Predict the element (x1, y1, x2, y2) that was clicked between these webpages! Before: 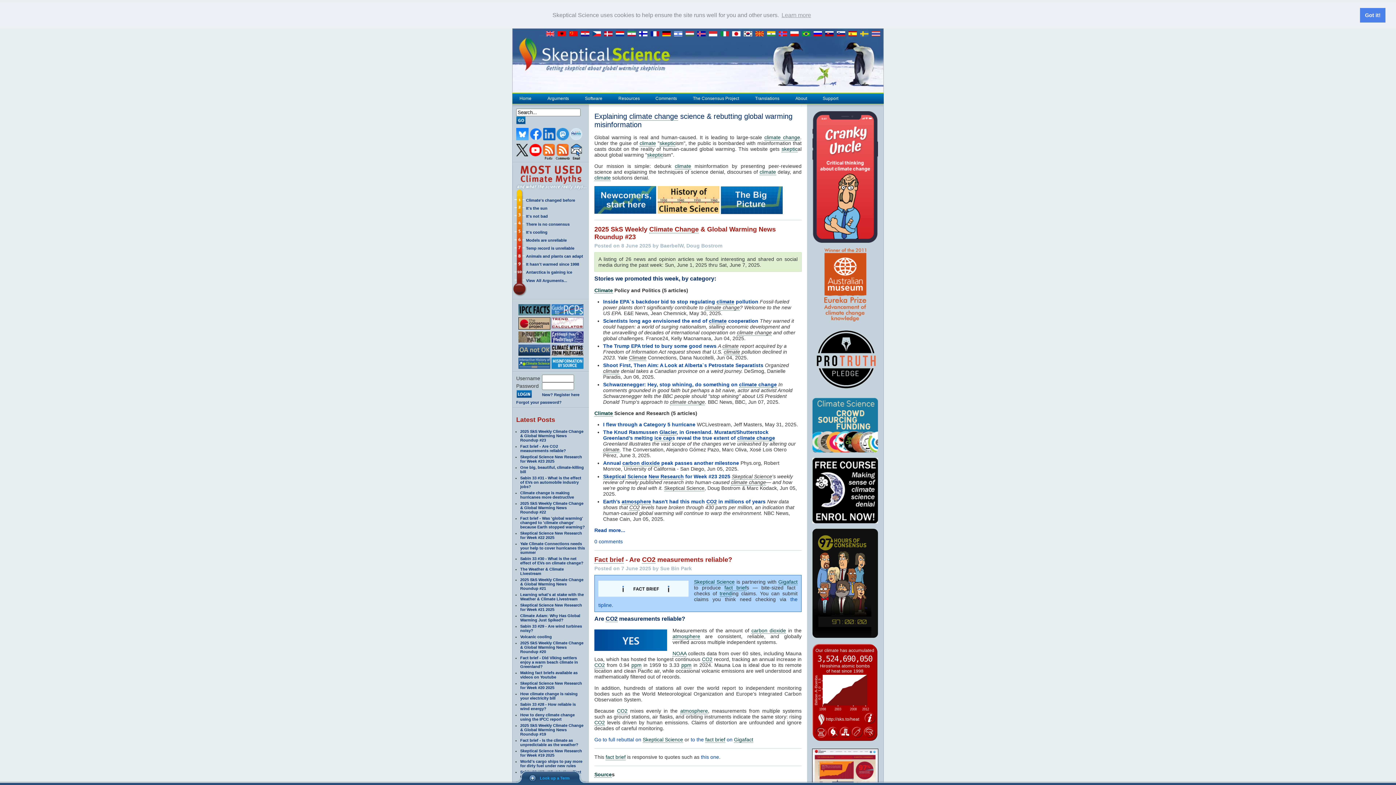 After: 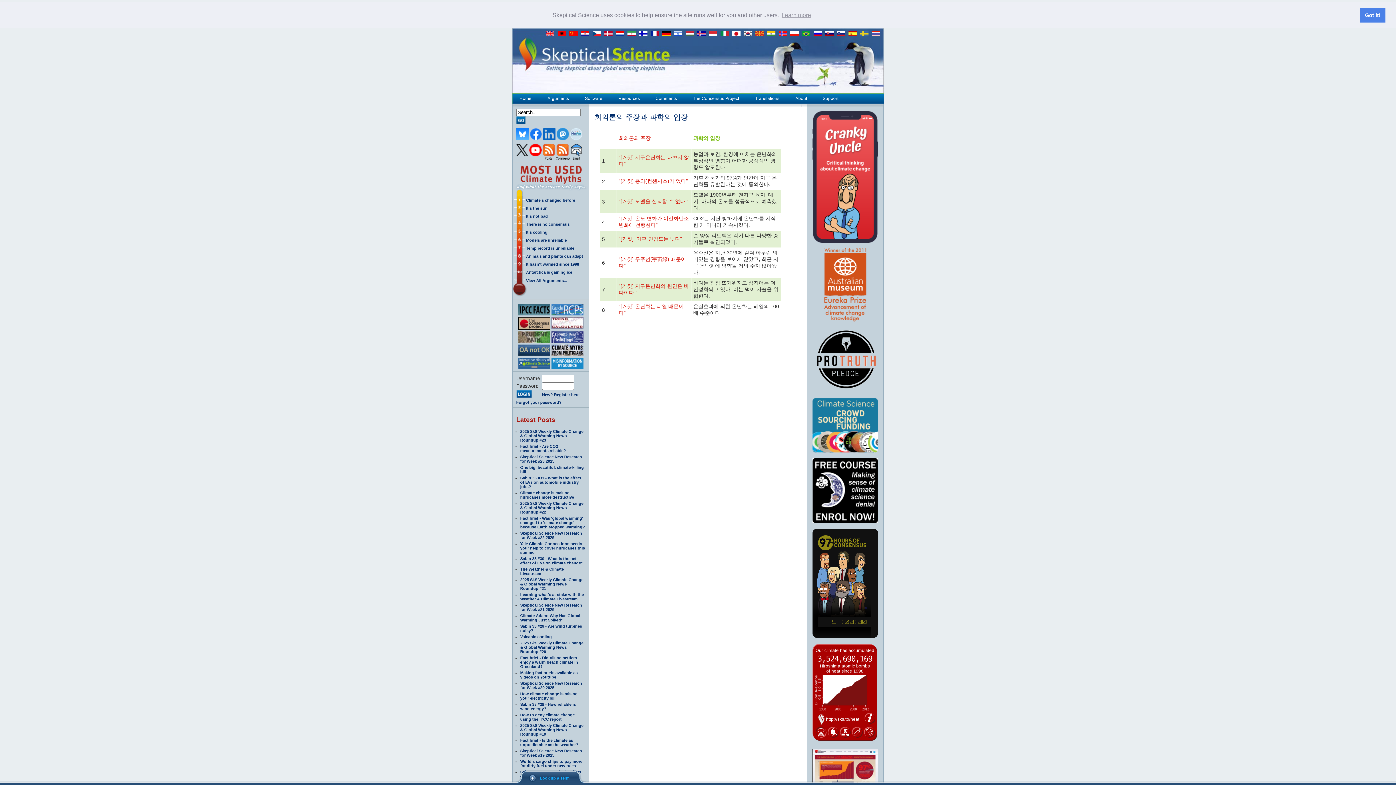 Action: bbox: (744, 31, 755, 36) label:  